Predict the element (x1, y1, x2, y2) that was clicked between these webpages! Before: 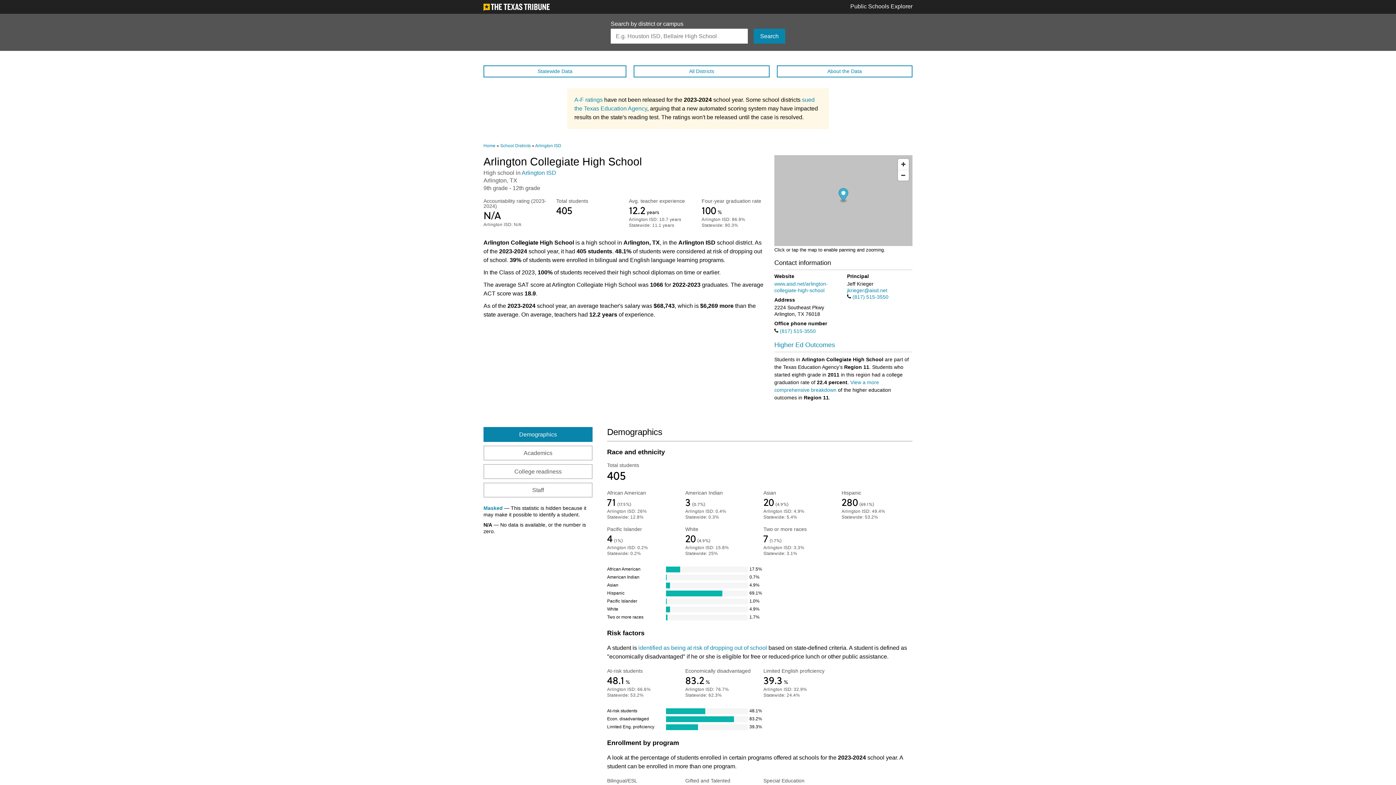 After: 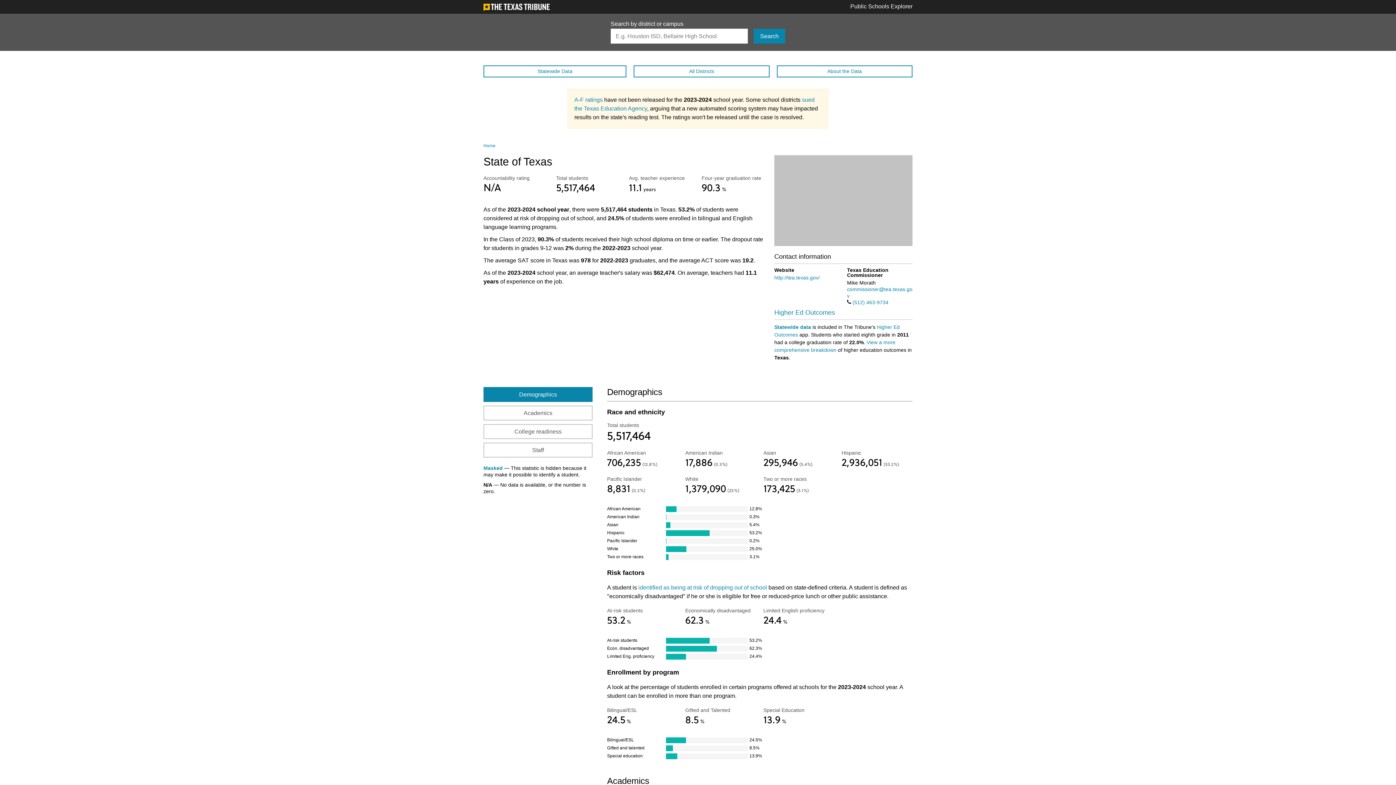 Action: label: Statewide Data bbox: (483, 65, 626, 77)